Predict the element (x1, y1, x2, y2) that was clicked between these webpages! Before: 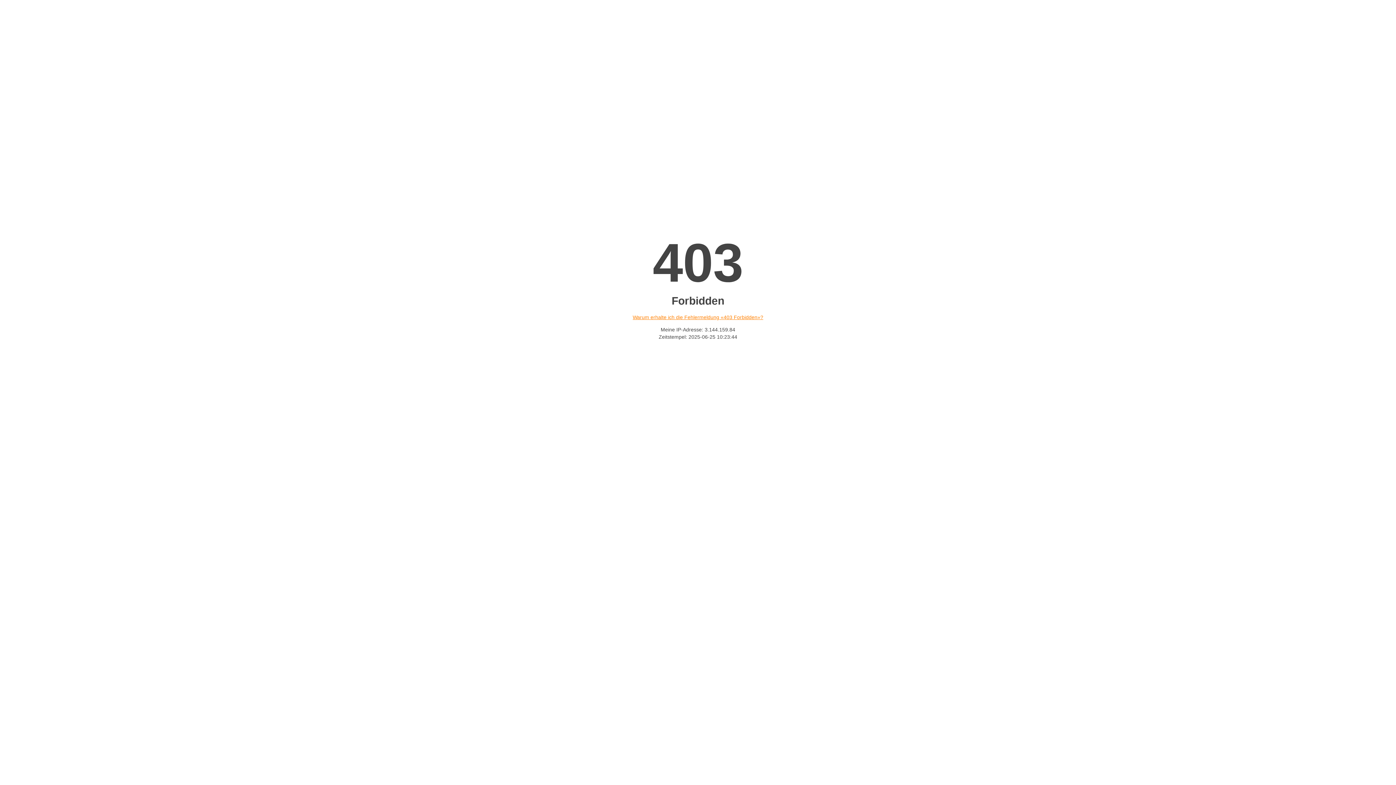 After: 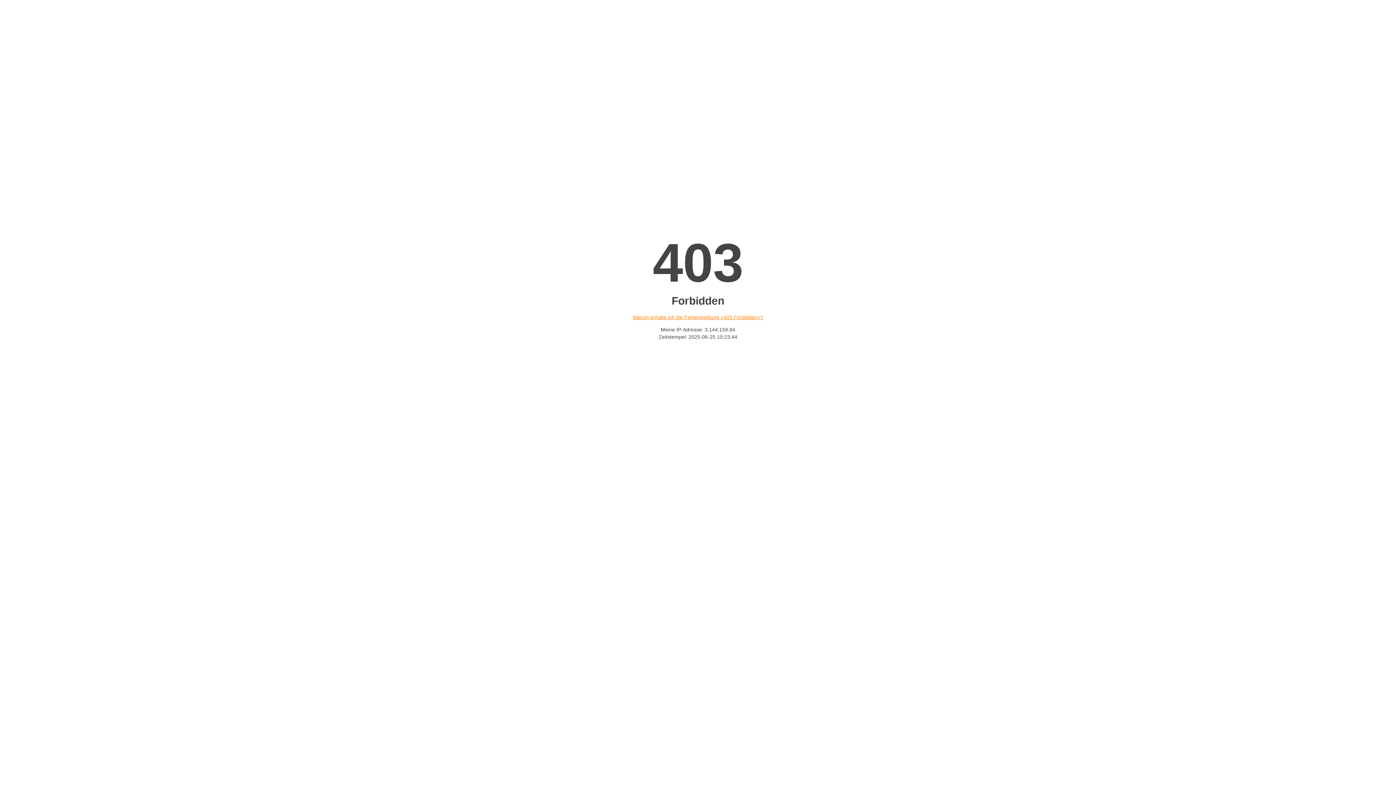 Action: bbox: (632, 314, 763, 320) label: Warum erhalte ich die Fehlermeldung «403 Forbidden»?